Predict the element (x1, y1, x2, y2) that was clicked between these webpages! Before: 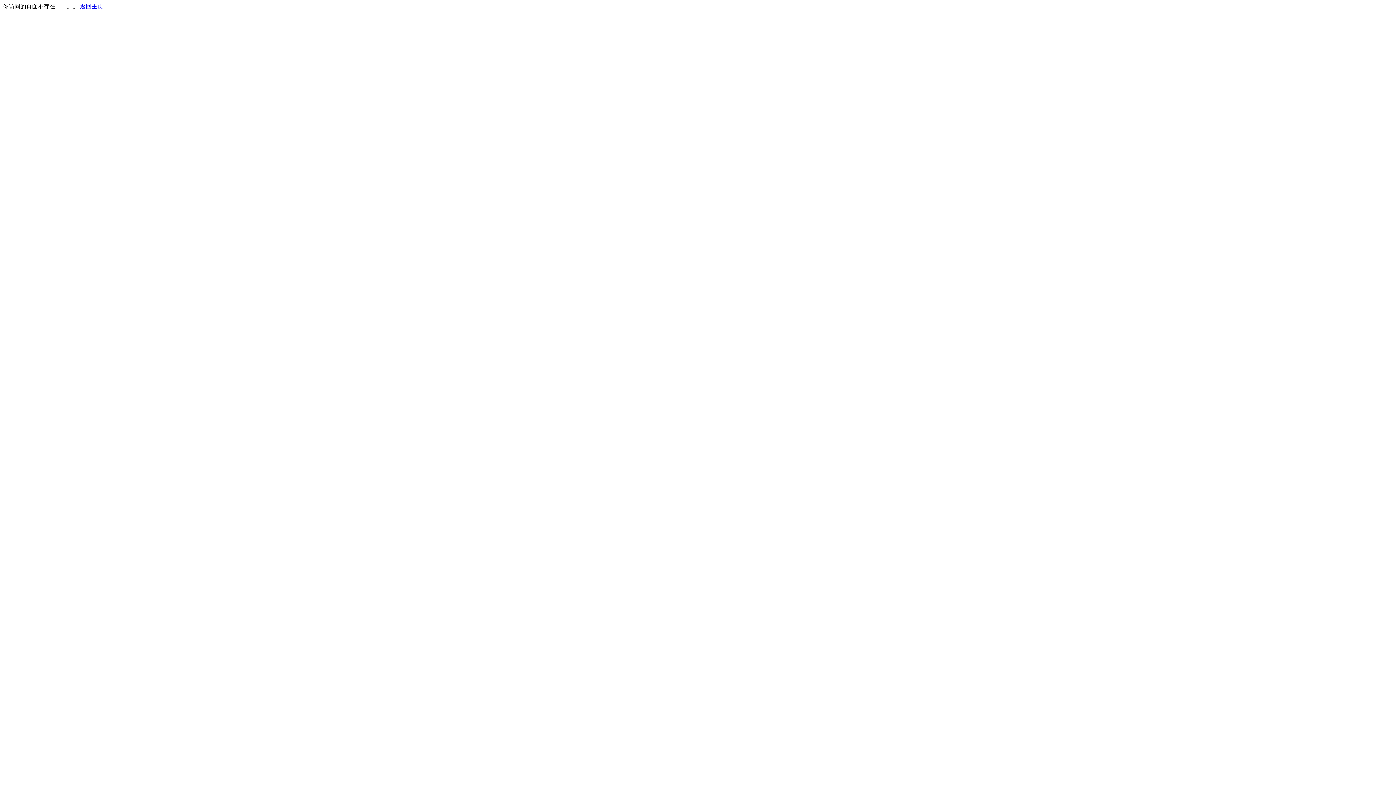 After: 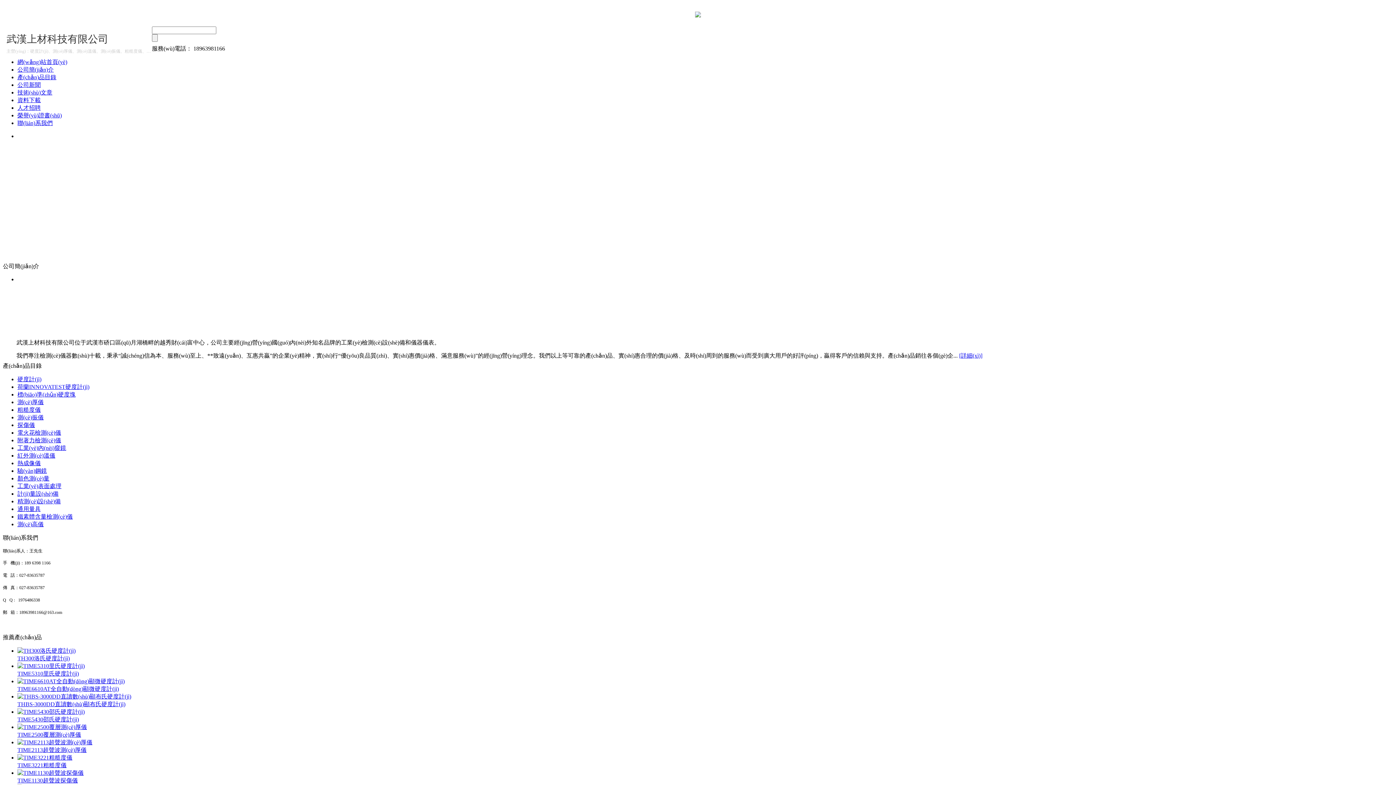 Action: label: 返回主页 bbox: (80, 3, 103, 9)